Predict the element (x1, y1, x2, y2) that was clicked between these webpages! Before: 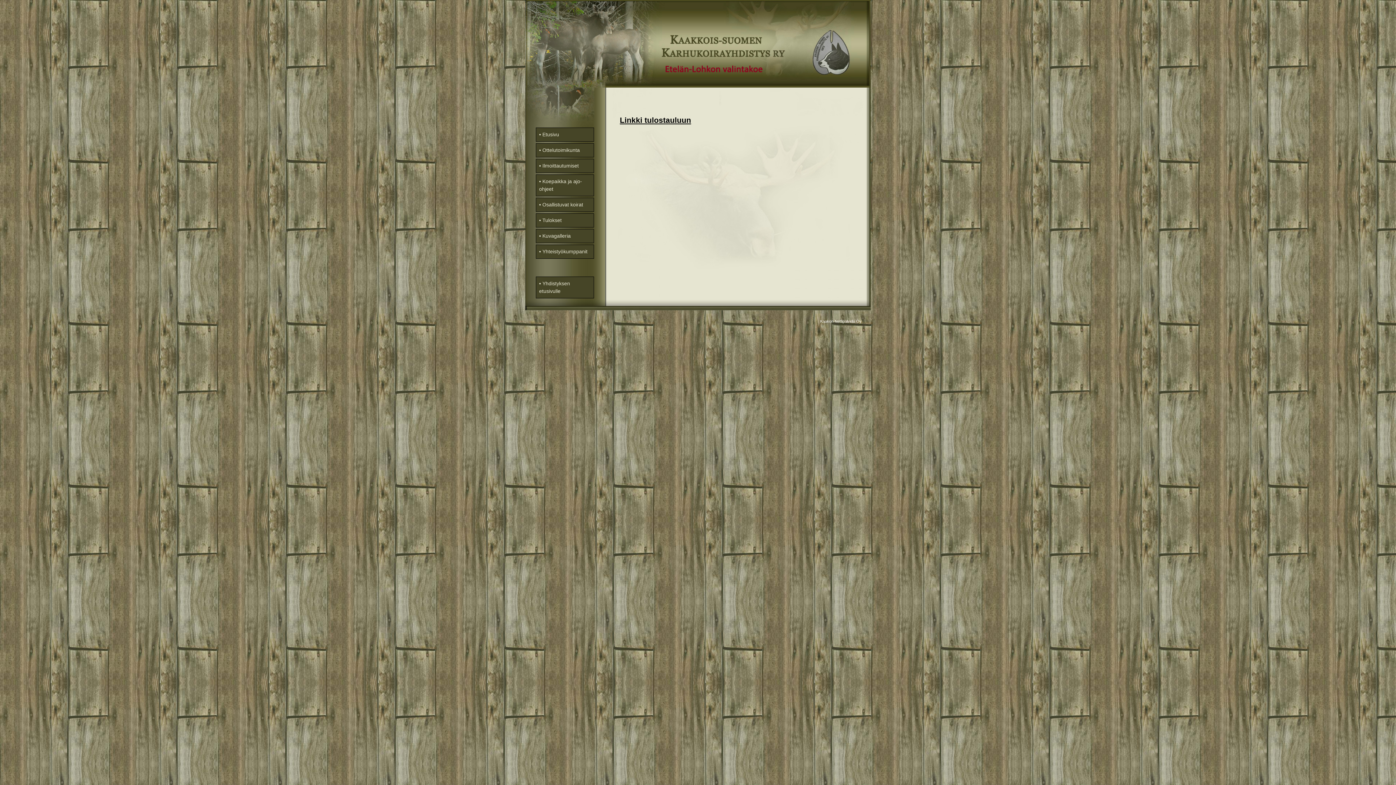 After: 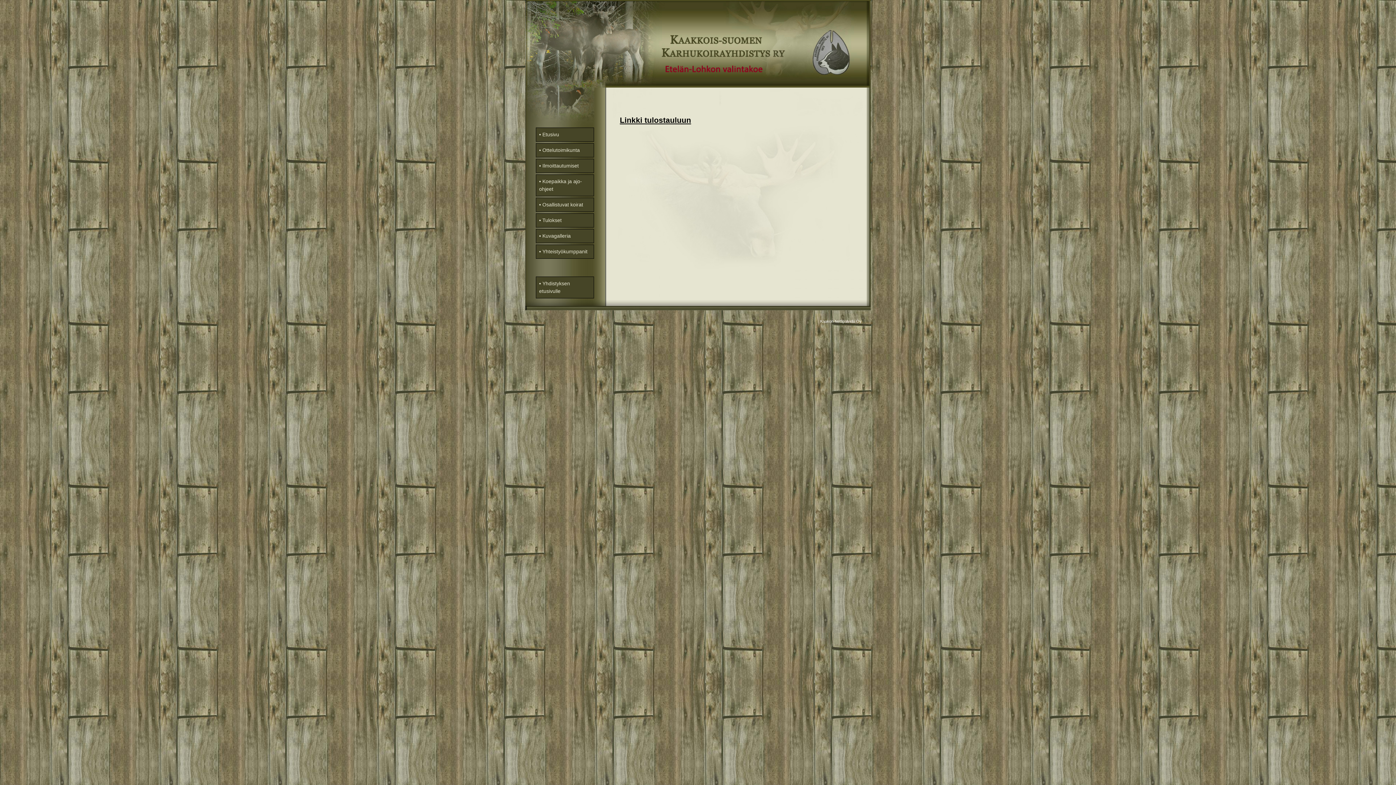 Action: bbox: (620, 116, 691, 124) label: Linkki tulostauluun